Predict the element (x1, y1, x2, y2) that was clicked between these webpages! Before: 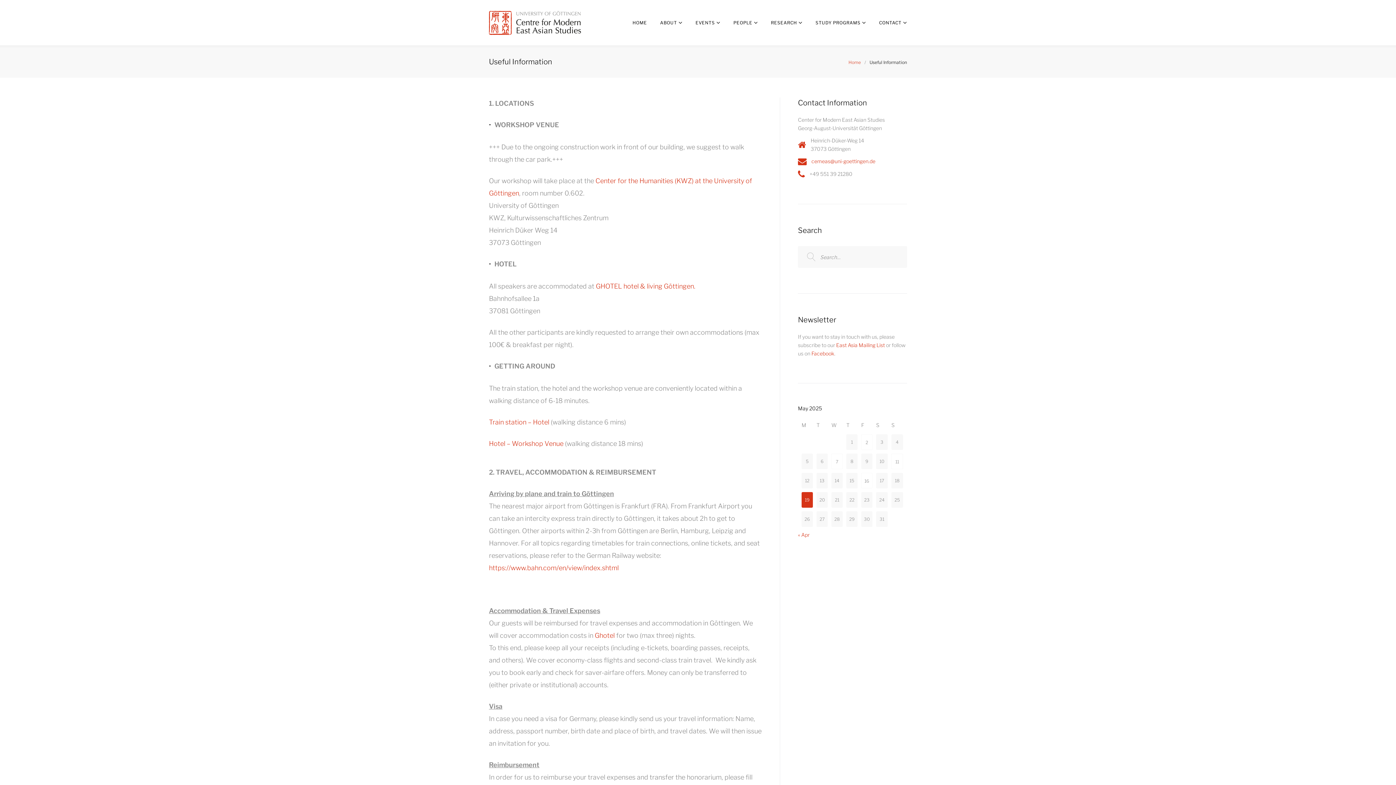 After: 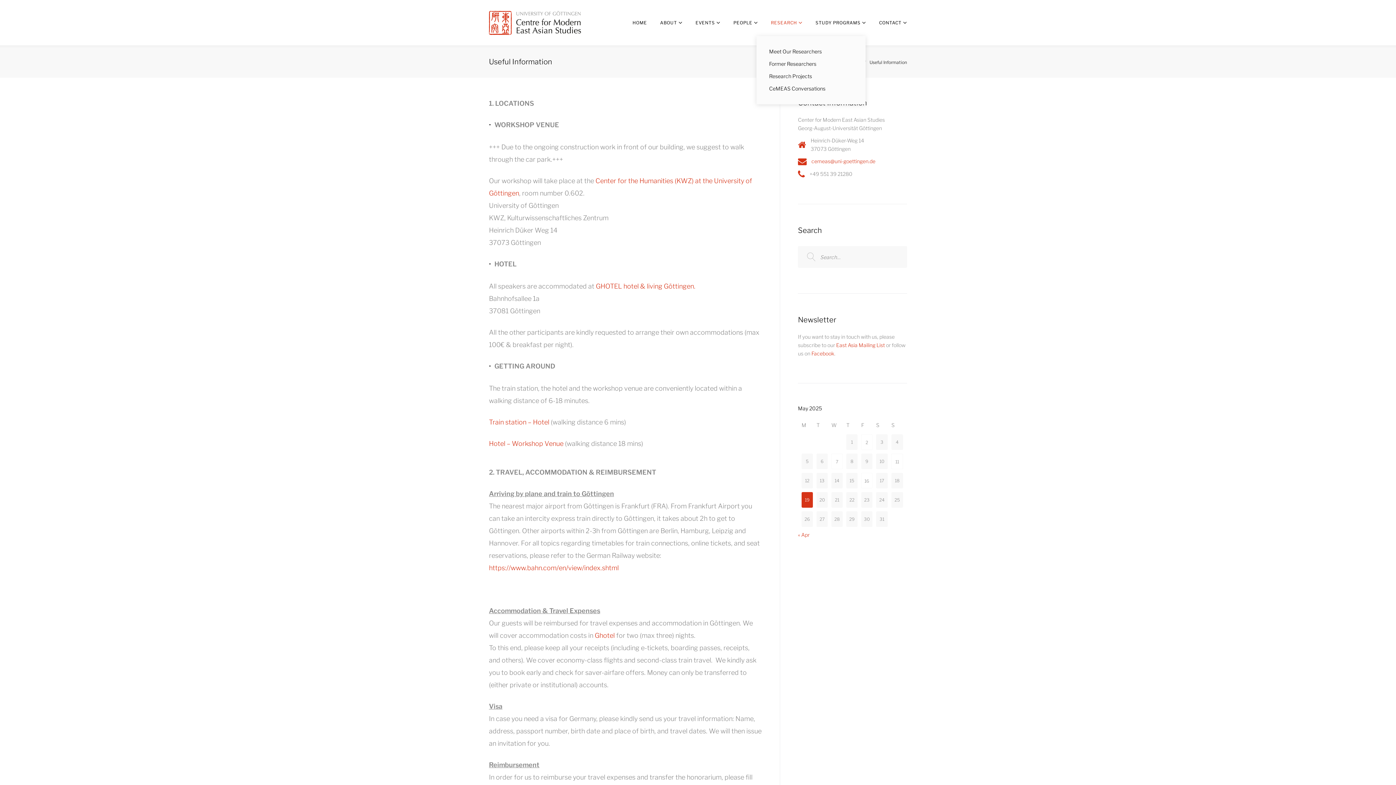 Action: bbox: (771, 17, 802, 28) label: RESEARCH